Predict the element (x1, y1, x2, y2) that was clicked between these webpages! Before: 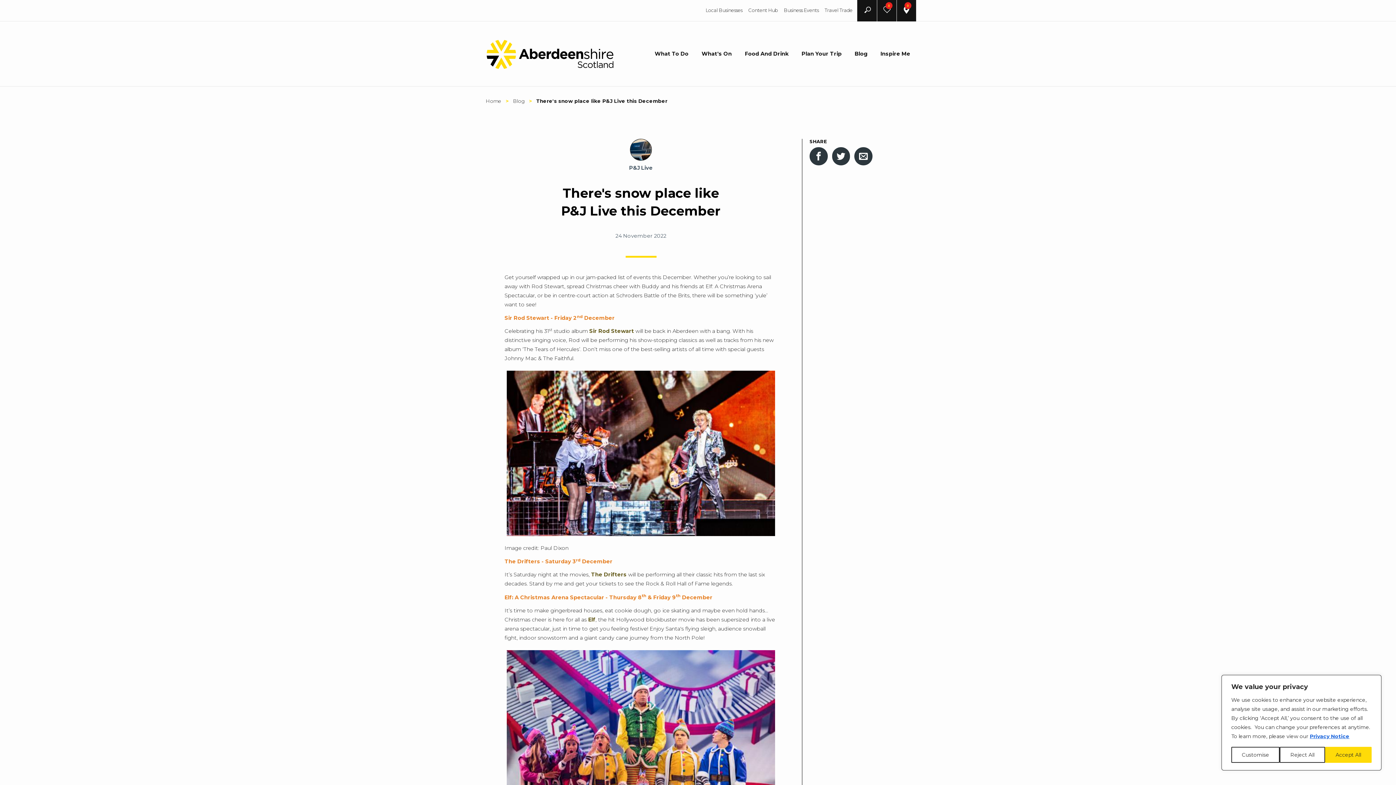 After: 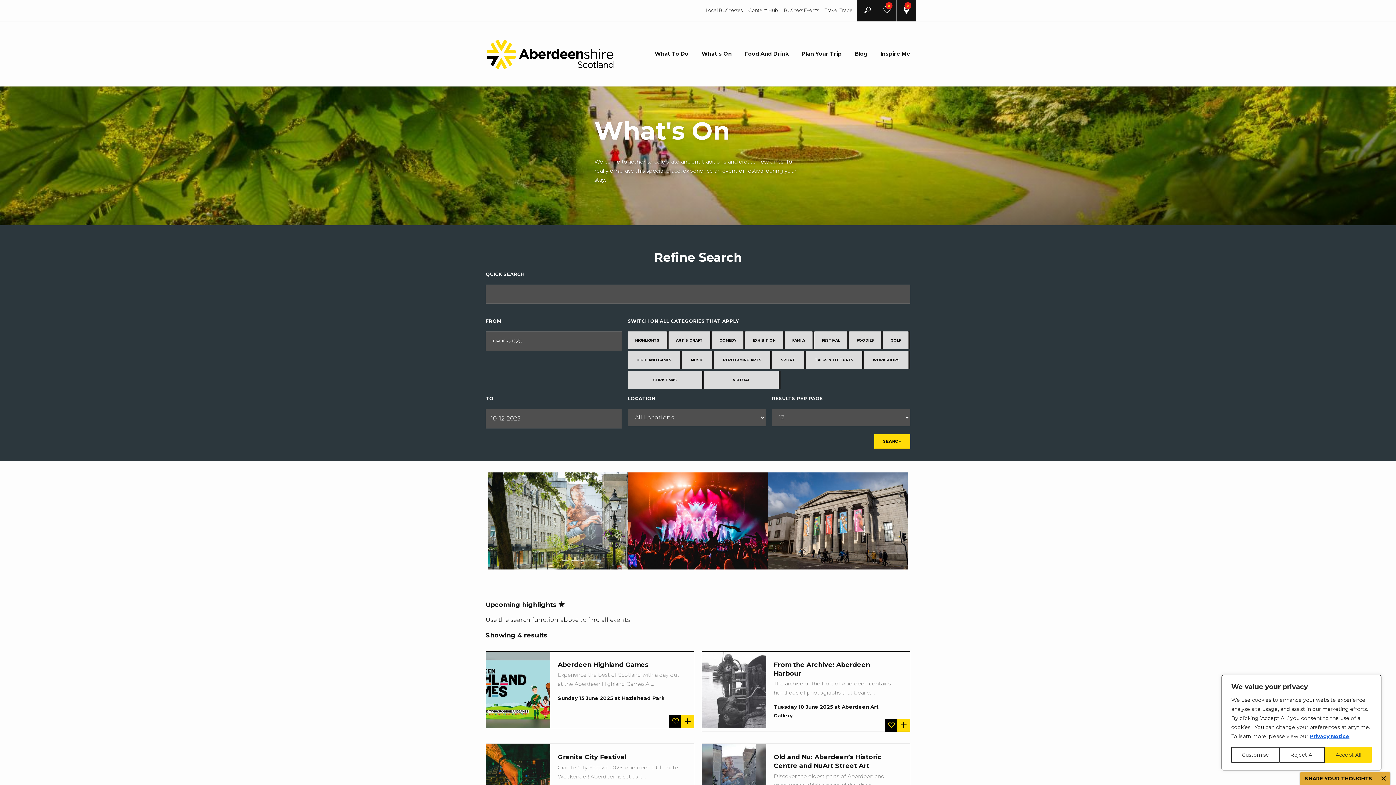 Action: label: What's On bbox: (696, 21, 737, 86)